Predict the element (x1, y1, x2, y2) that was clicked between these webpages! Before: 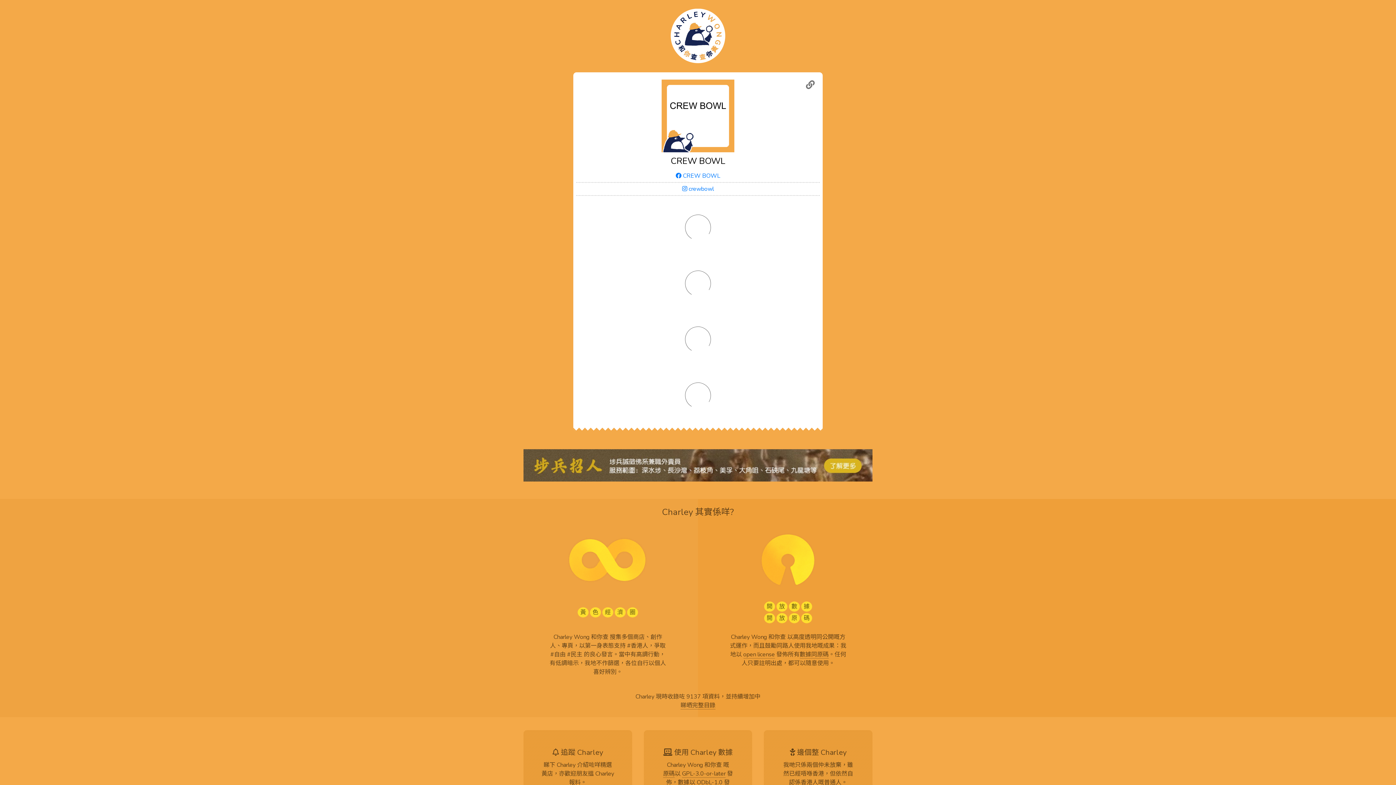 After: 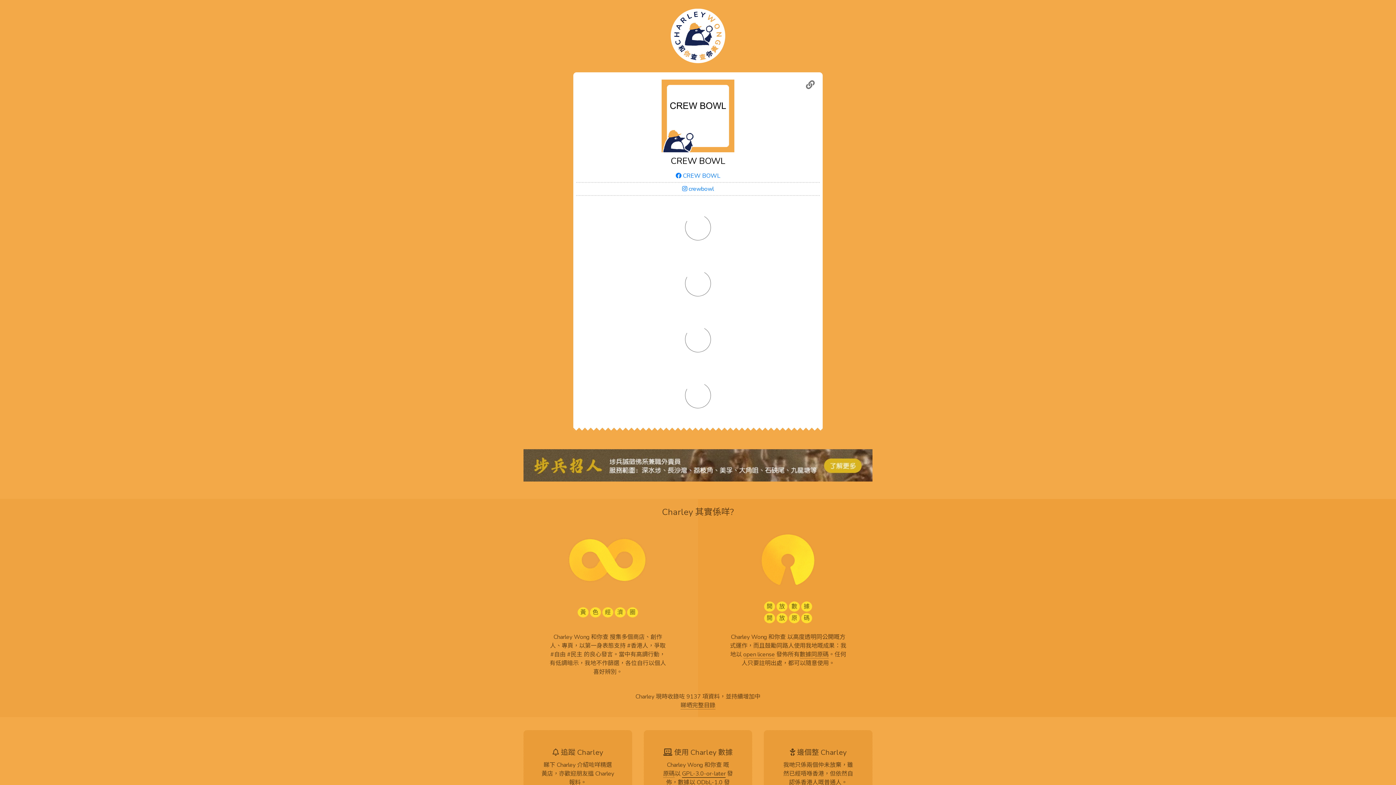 Action: bbox: (682, 770, 725, 778) label: GPL-3.0-or-later